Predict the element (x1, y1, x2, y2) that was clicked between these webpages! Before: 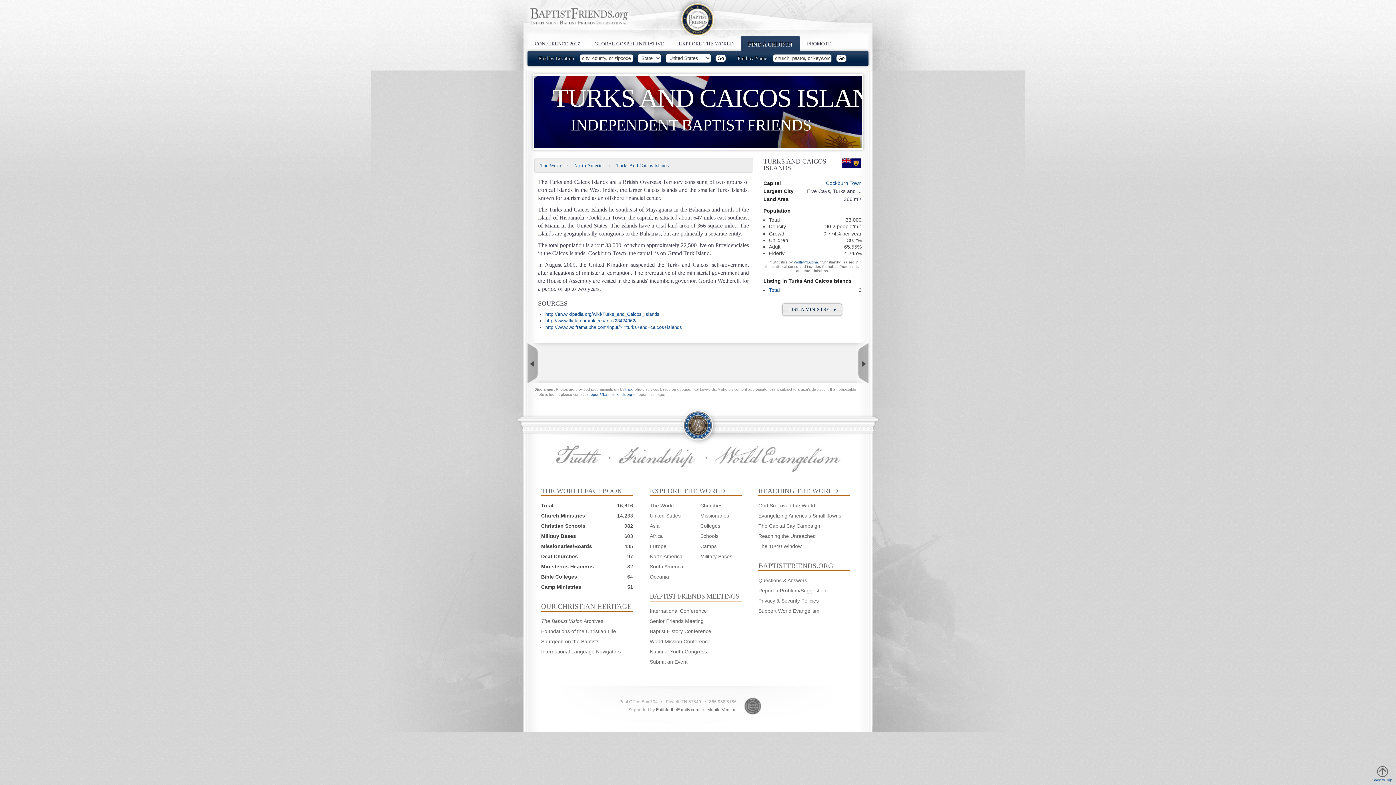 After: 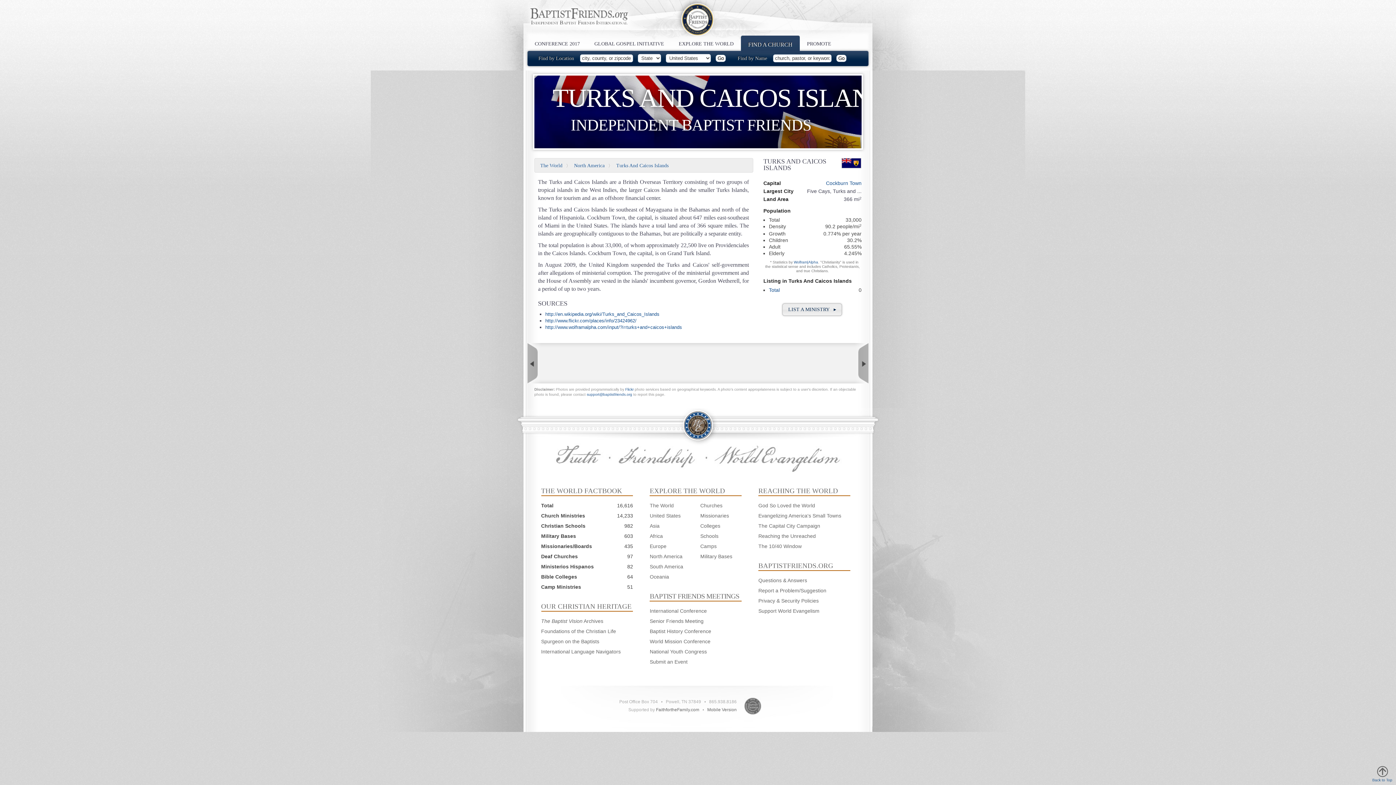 Action: label: 
Back to Top bbox: (1372, 766, 1392, 782)